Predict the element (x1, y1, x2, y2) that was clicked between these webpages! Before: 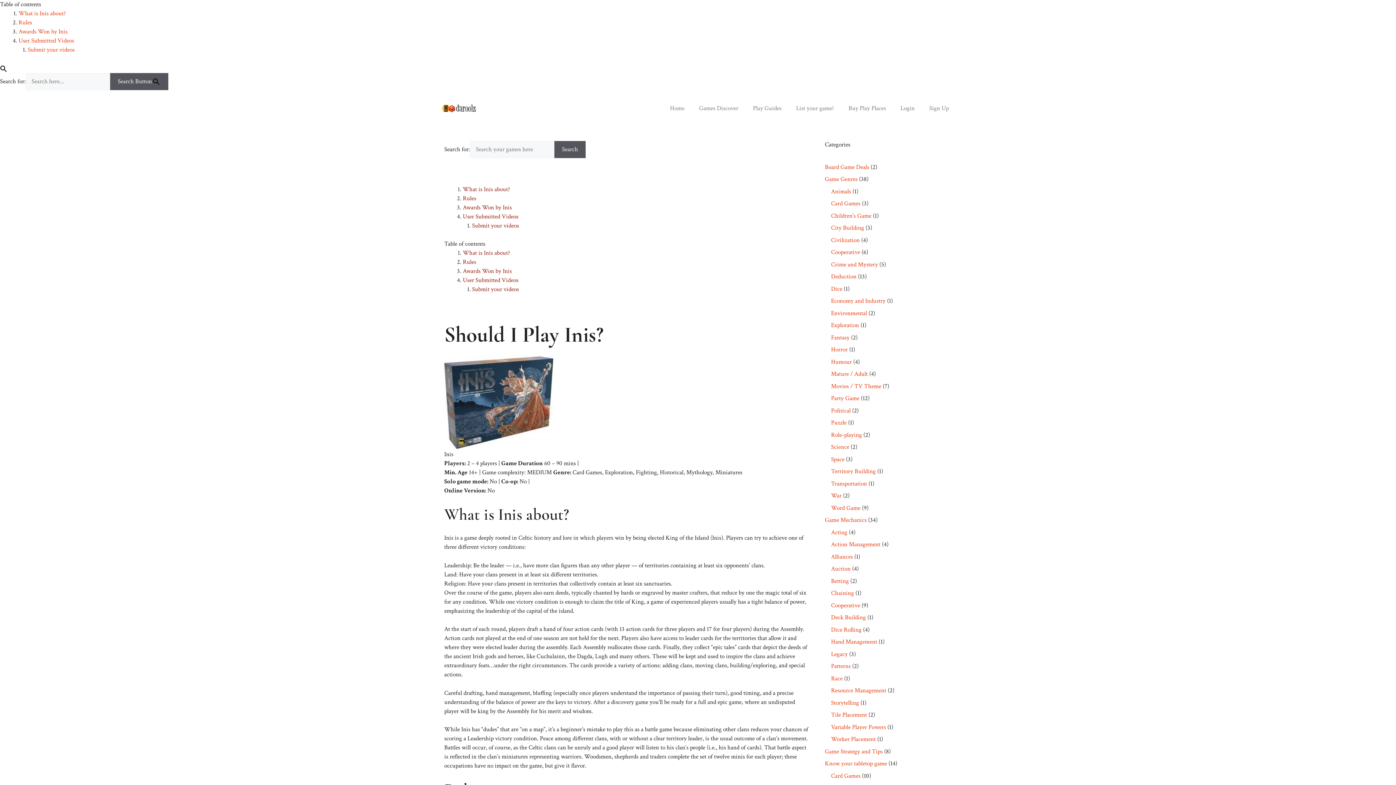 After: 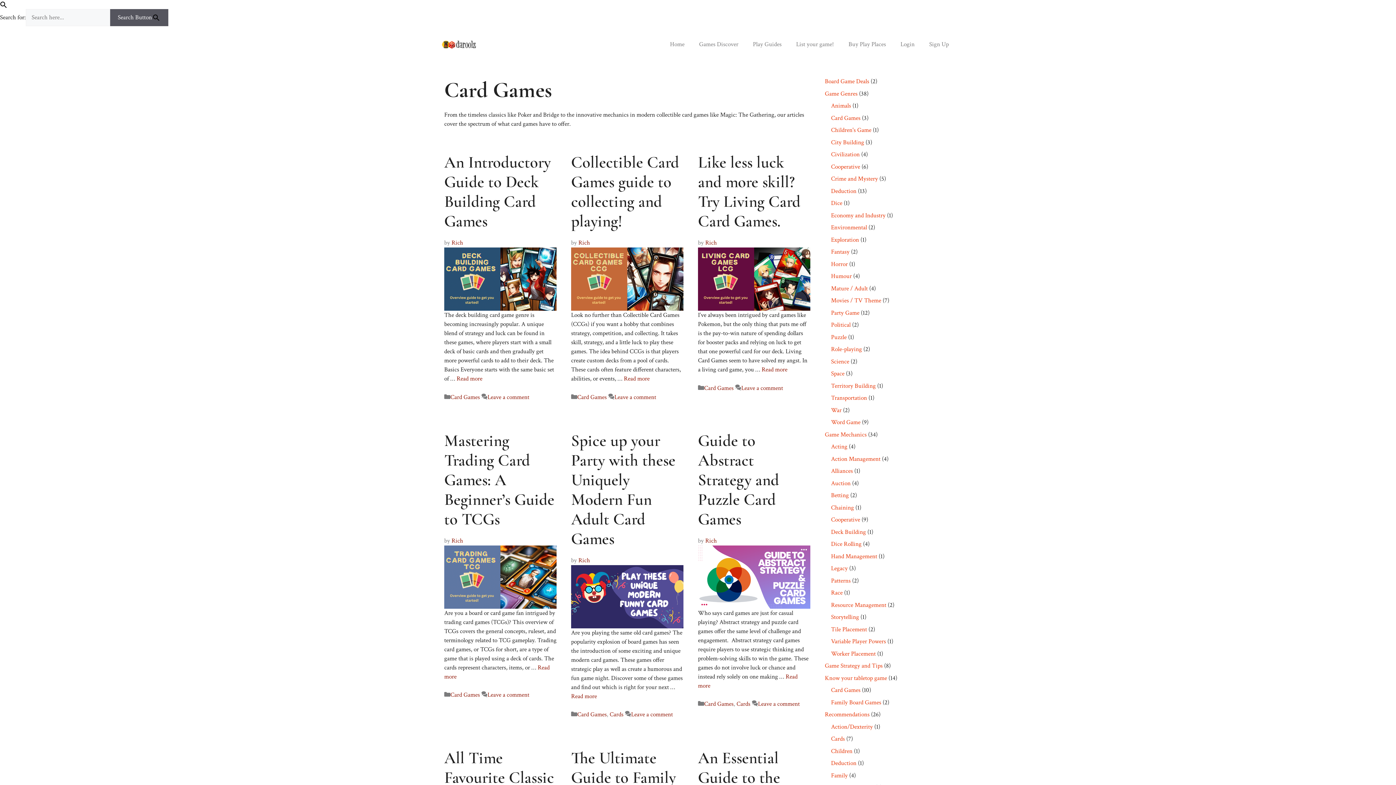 Action: bbox: (831, 772, 860, 780) label: Card Games